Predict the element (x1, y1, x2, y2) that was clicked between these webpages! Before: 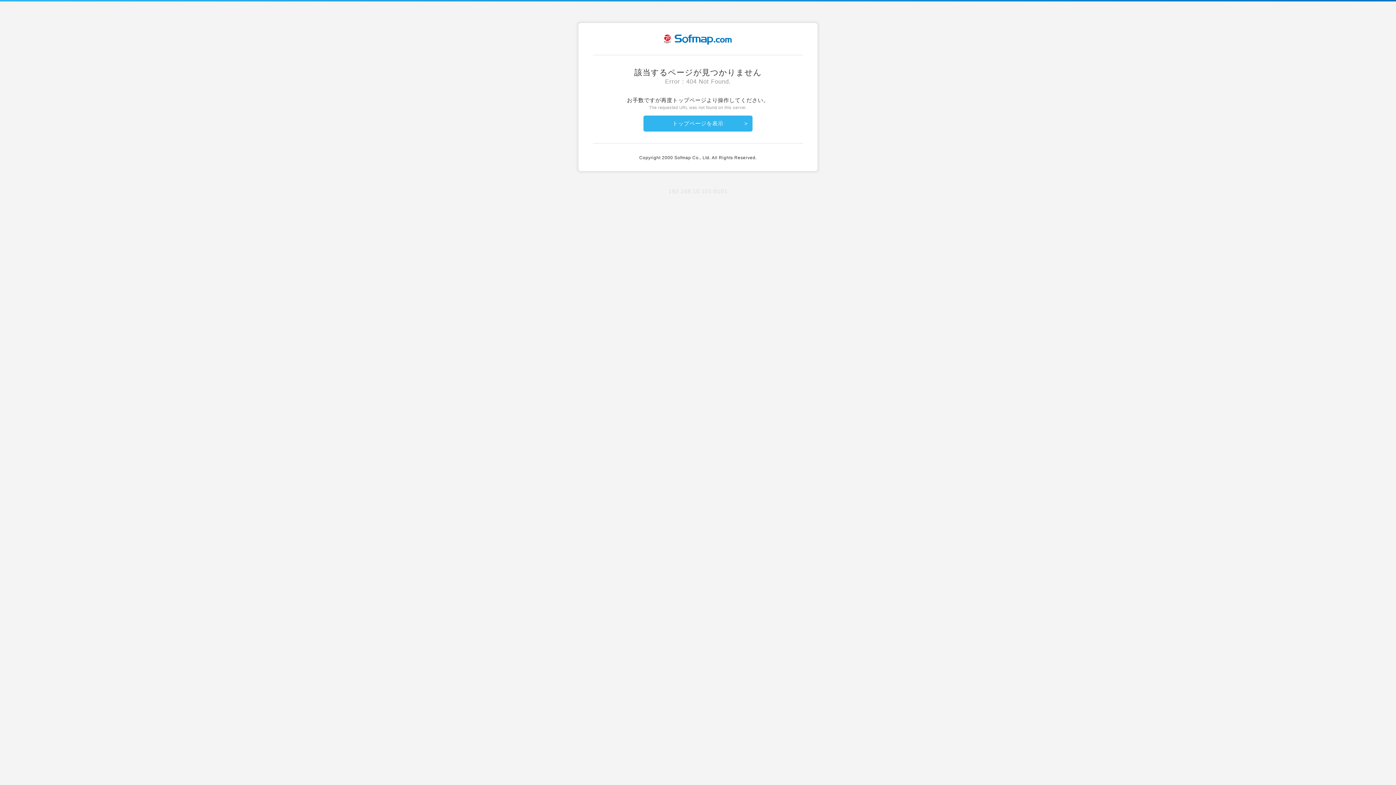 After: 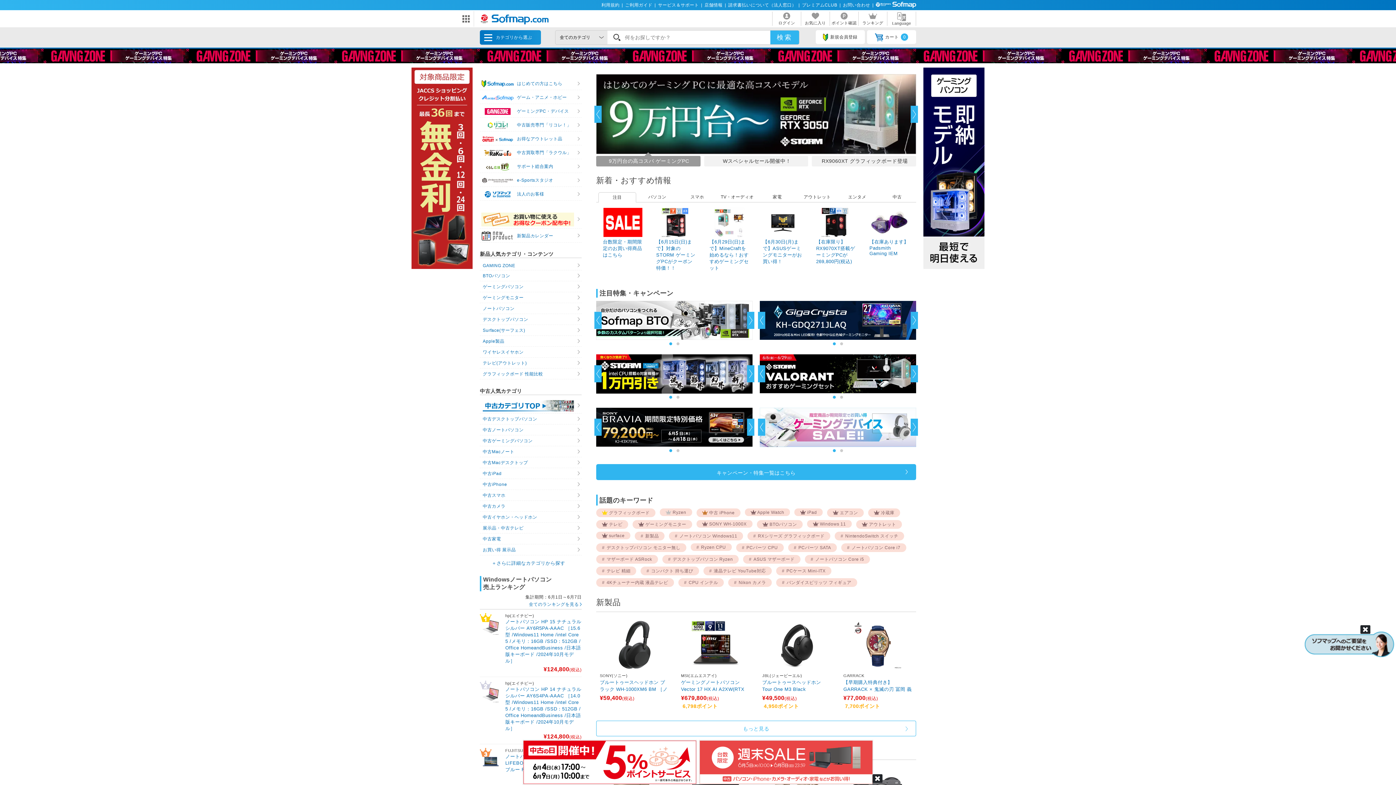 Action: bbox: (643, 115, 752, 131) label: トップページを表示